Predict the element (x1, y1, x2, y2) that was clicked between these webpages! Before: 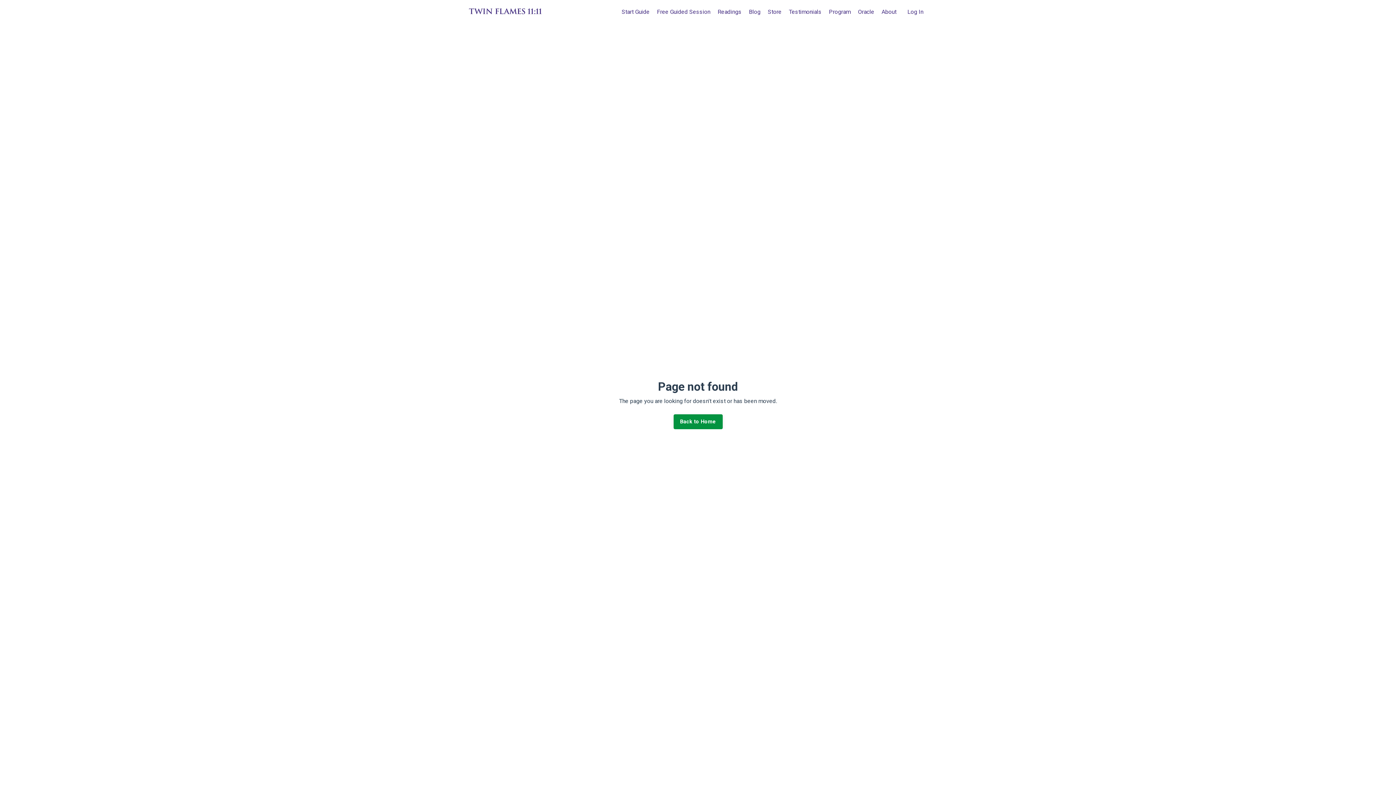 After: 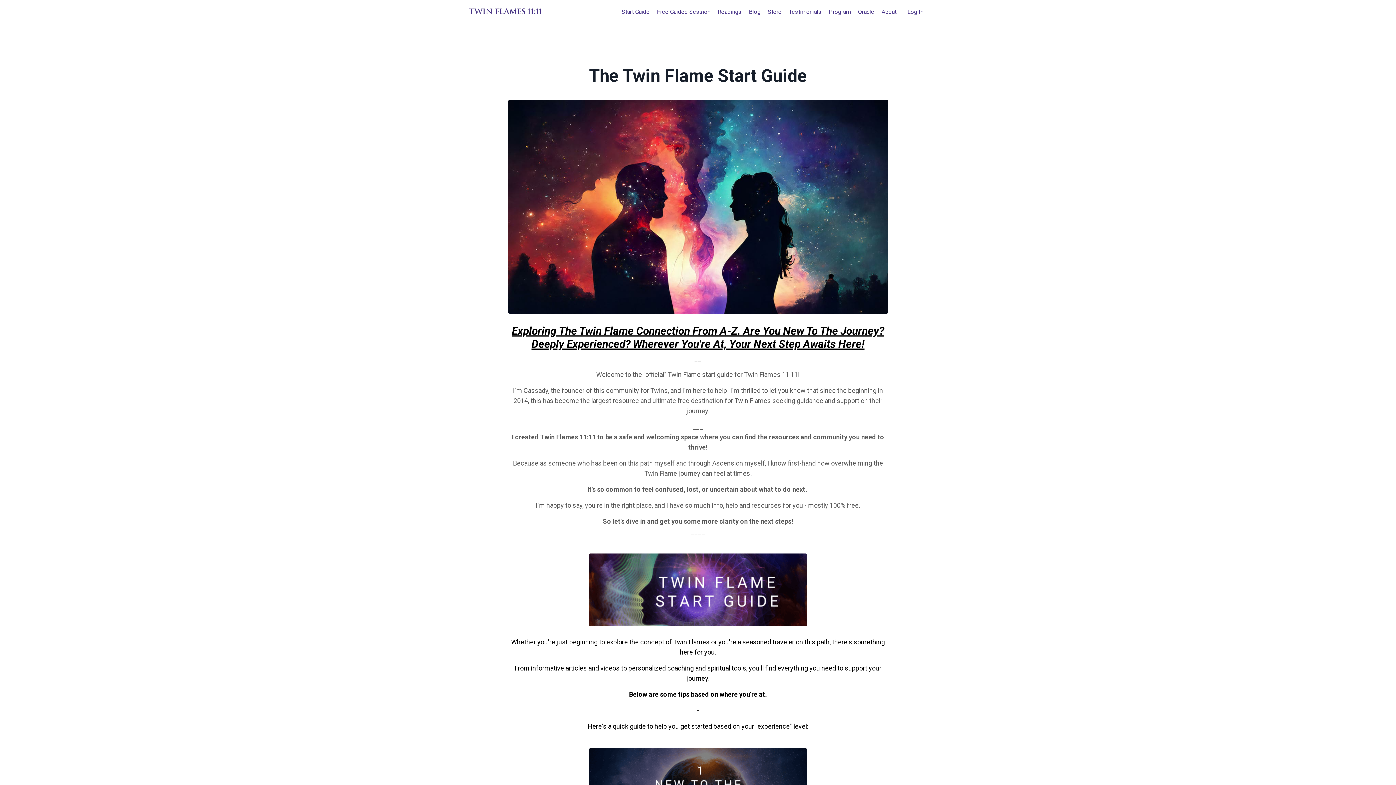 Action: label: Start Guide bbox: (621, 7, 649, 16)